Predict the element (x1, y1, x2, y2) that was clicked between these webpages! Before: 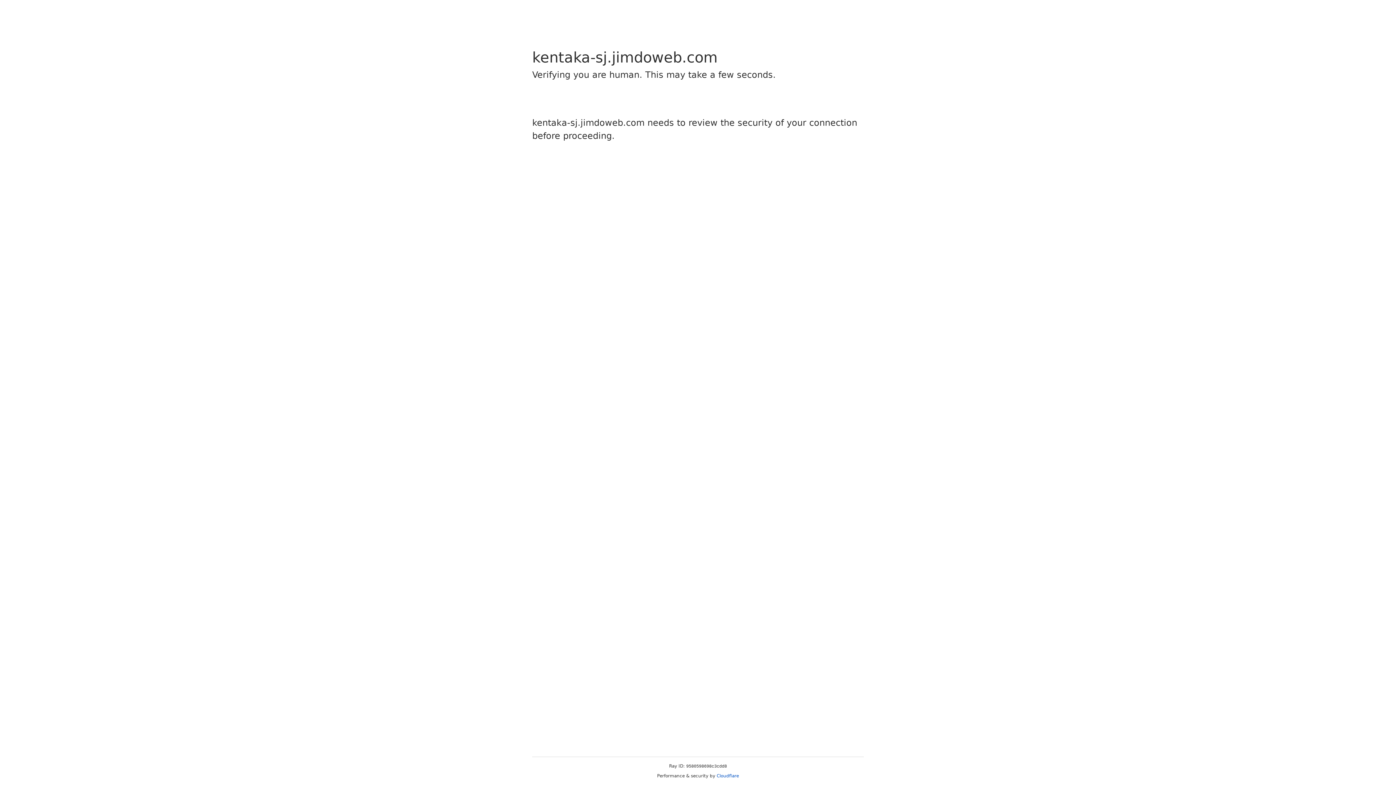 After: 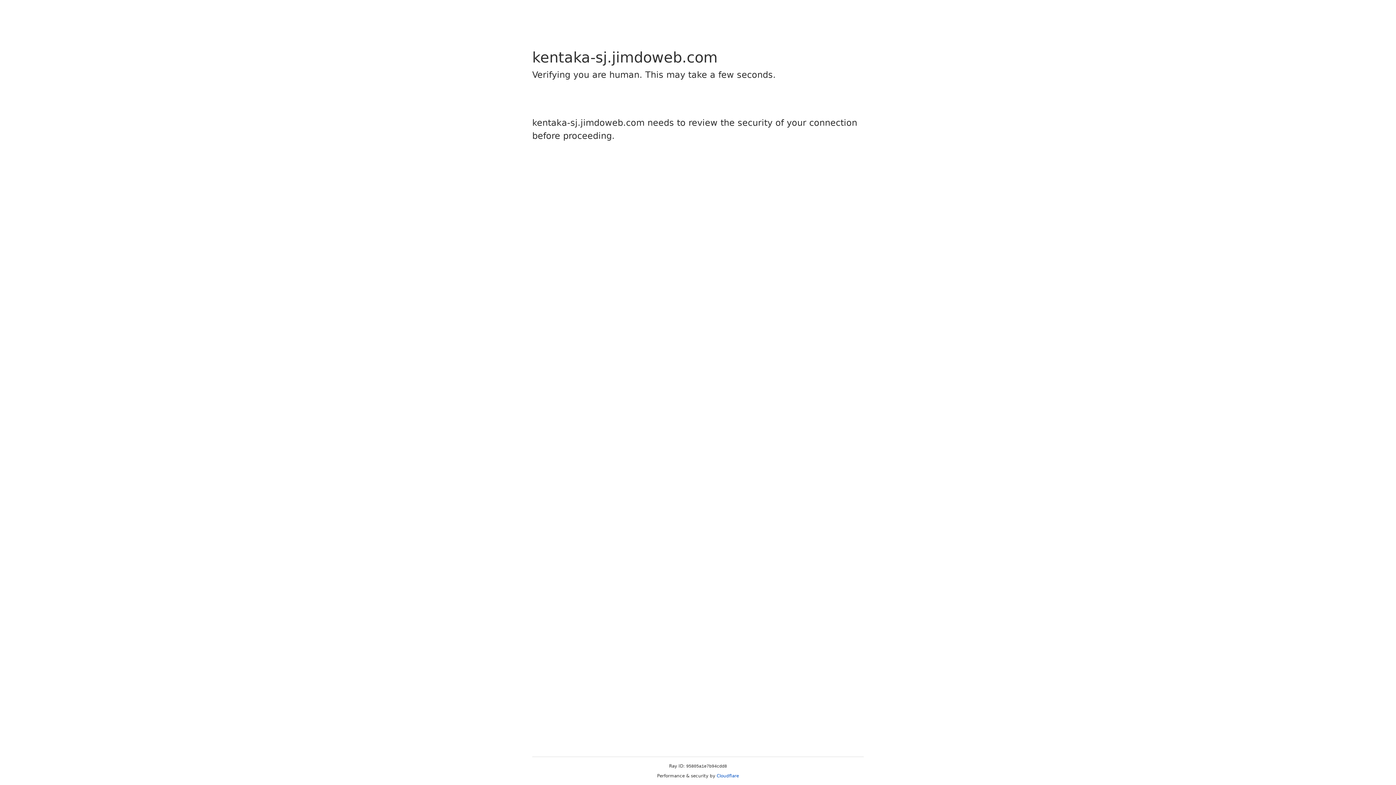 Action: bbox: (716, 773, 739, 778) label: Cloudflare